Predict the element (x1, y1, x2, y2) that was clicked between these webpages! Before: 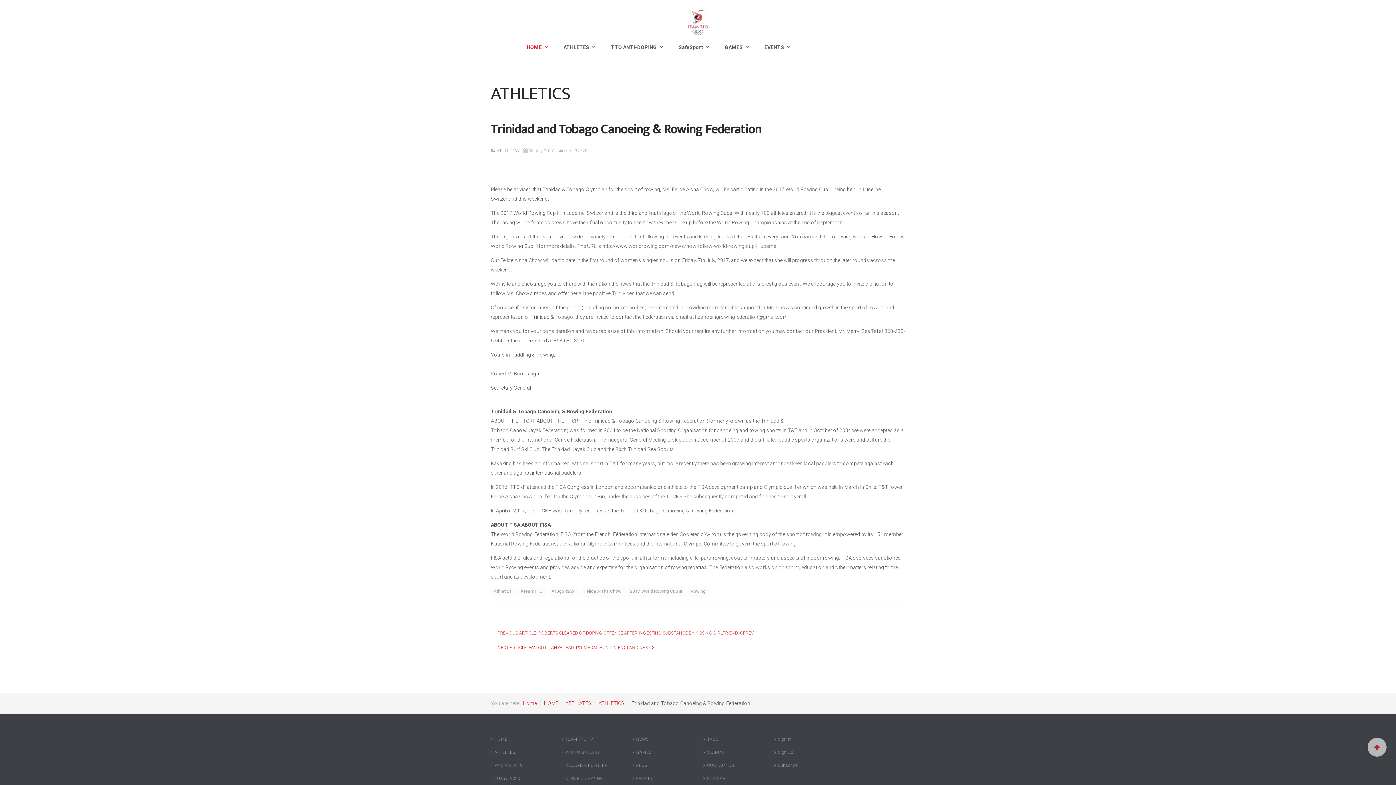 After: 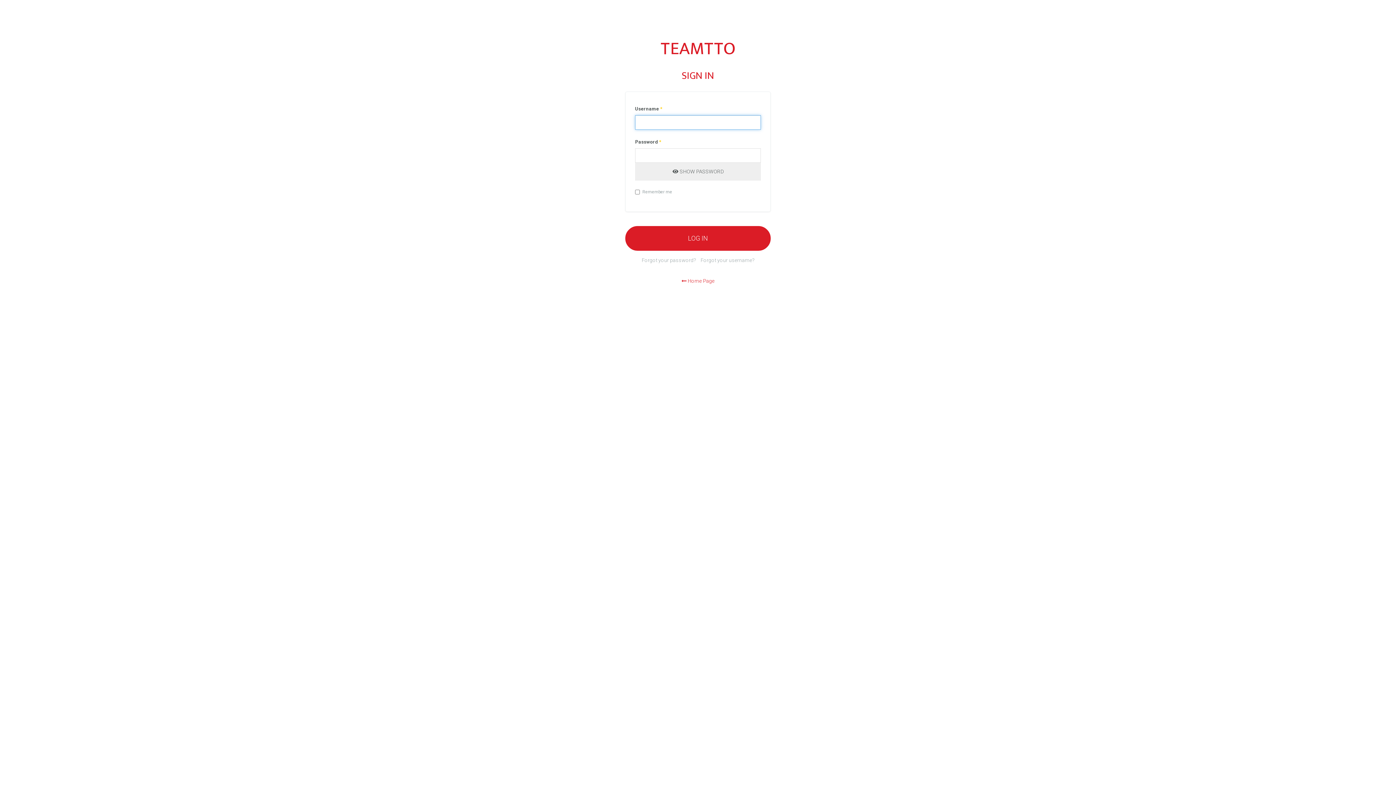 Action: label: Sign In bbox: (774, 733, 834, 746)